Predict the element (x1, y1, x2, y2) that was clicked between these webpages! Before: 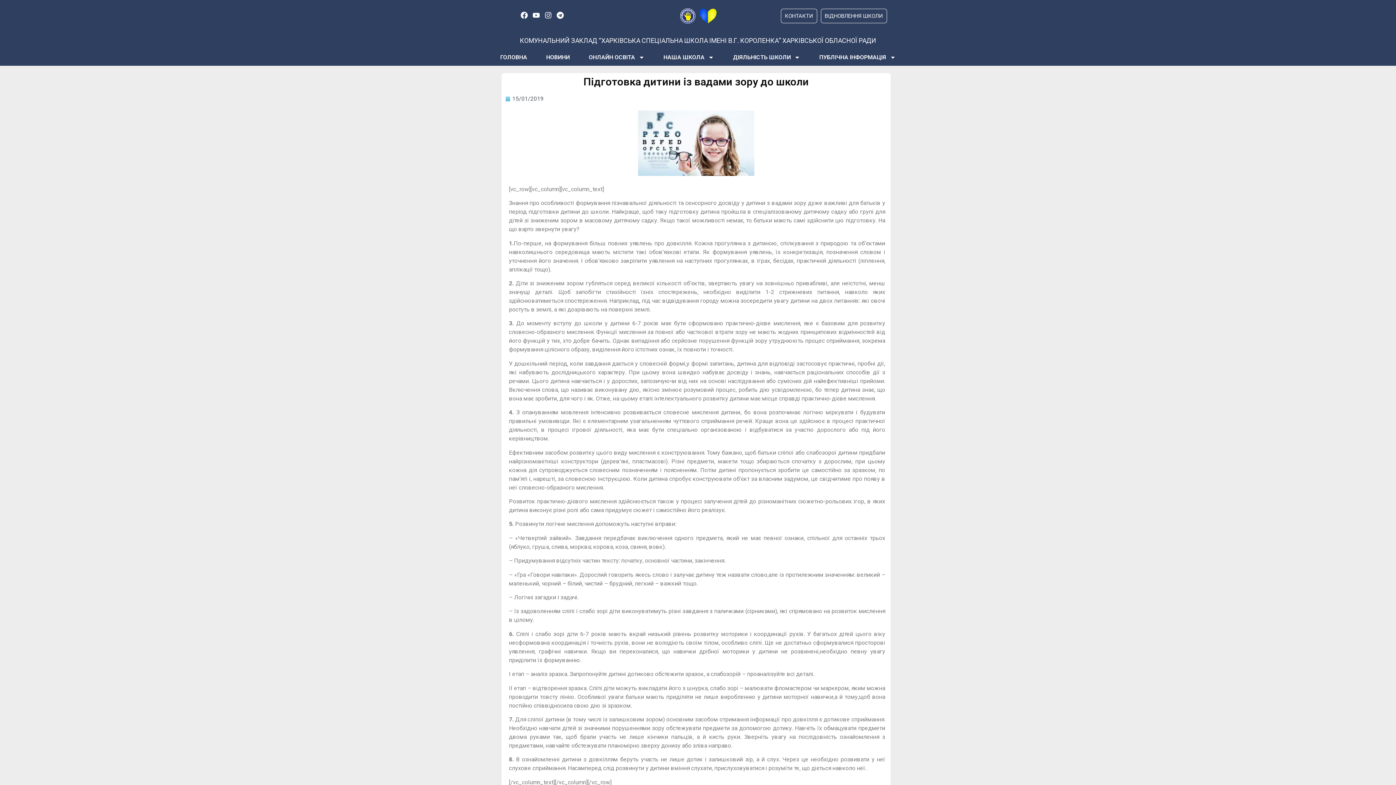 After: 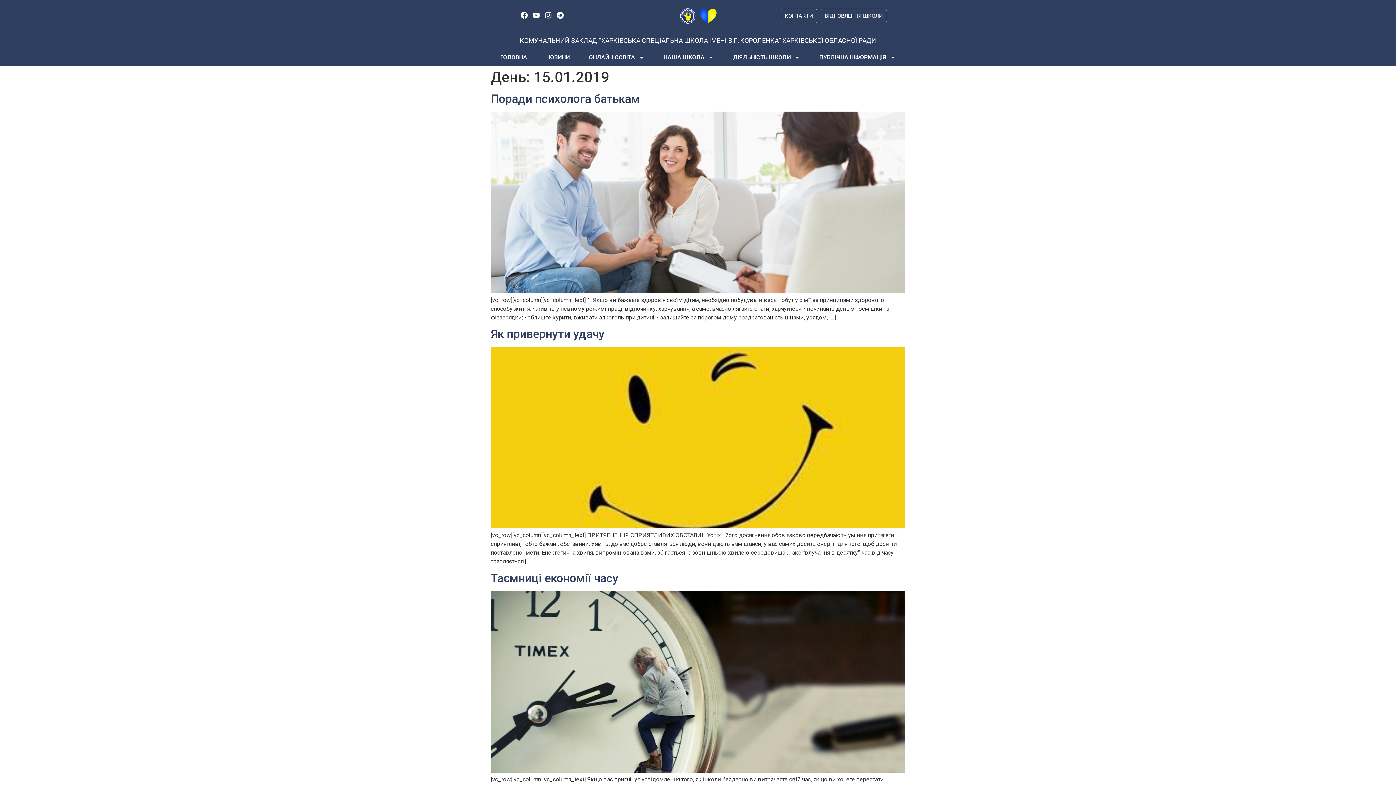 Action: bbox: (505, 94, 543, 103) label: 15/01/2019